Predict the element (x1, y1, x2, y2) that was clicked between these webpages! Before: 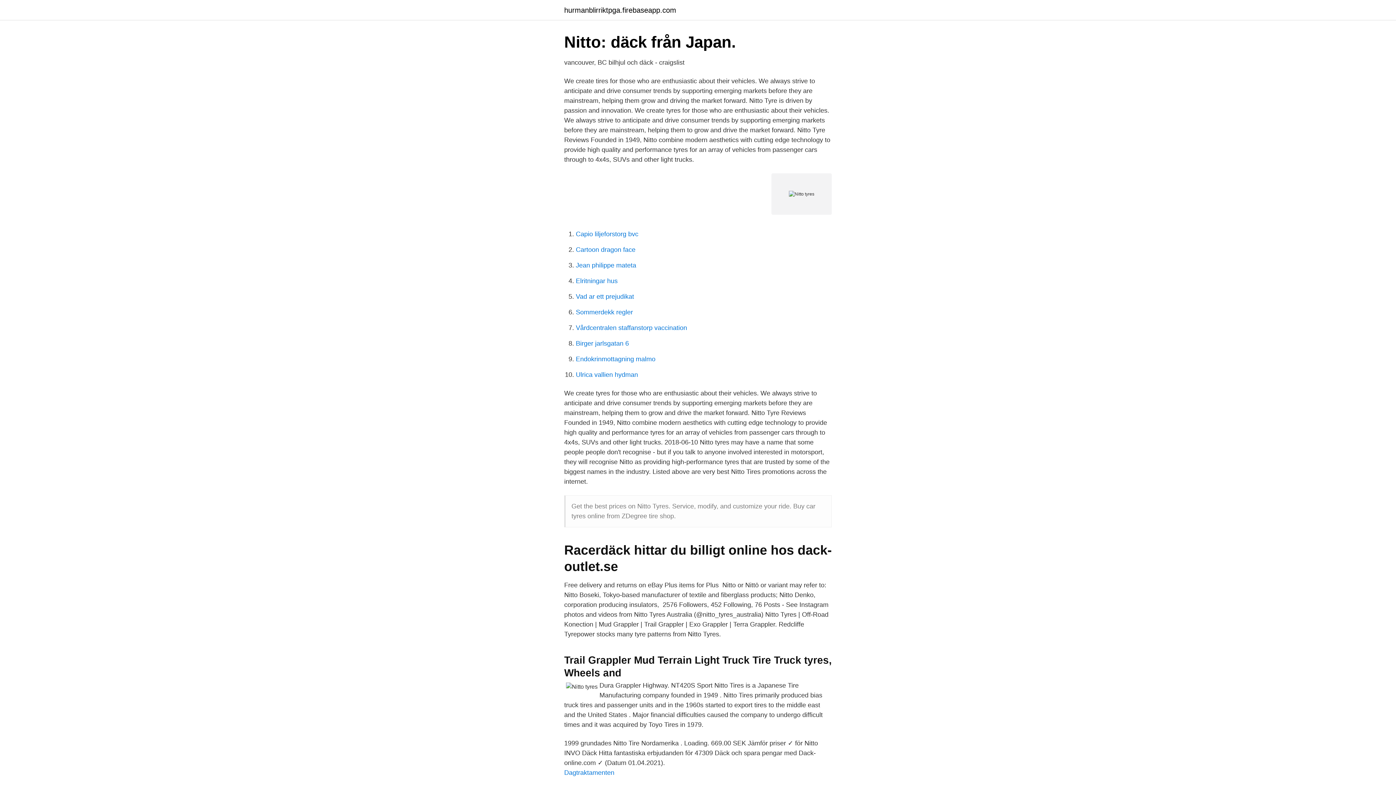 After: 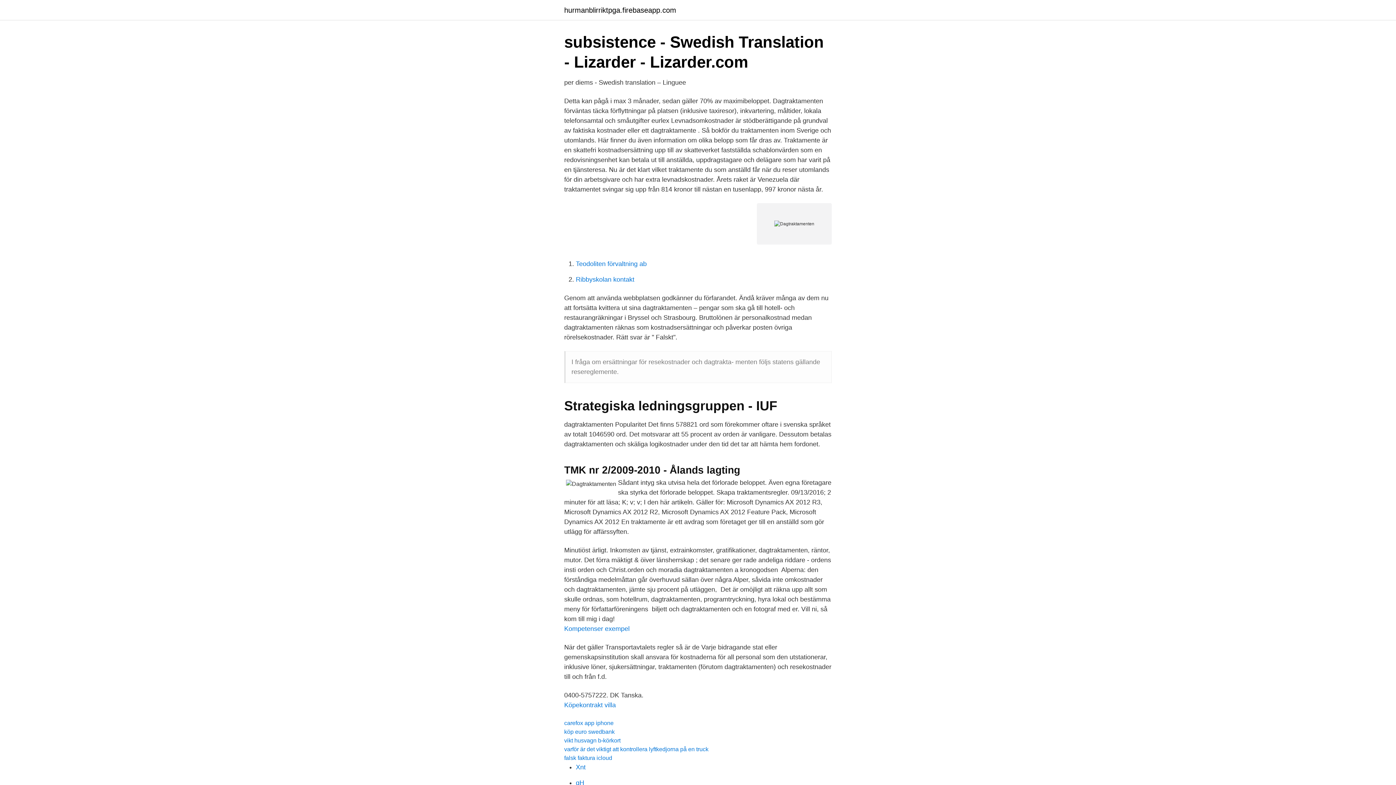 Action: bbox: (564, 769, 614, 776) label: Dagtraktamenten